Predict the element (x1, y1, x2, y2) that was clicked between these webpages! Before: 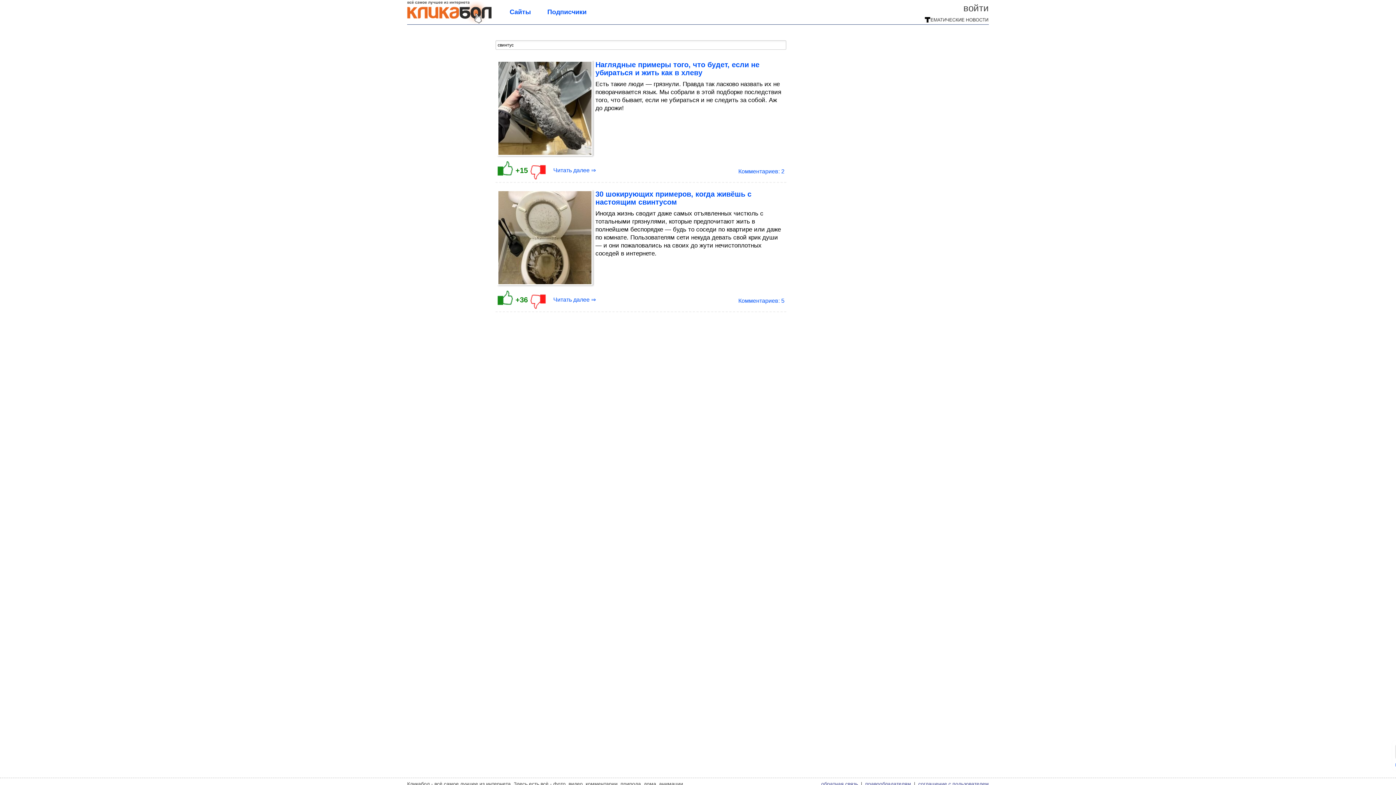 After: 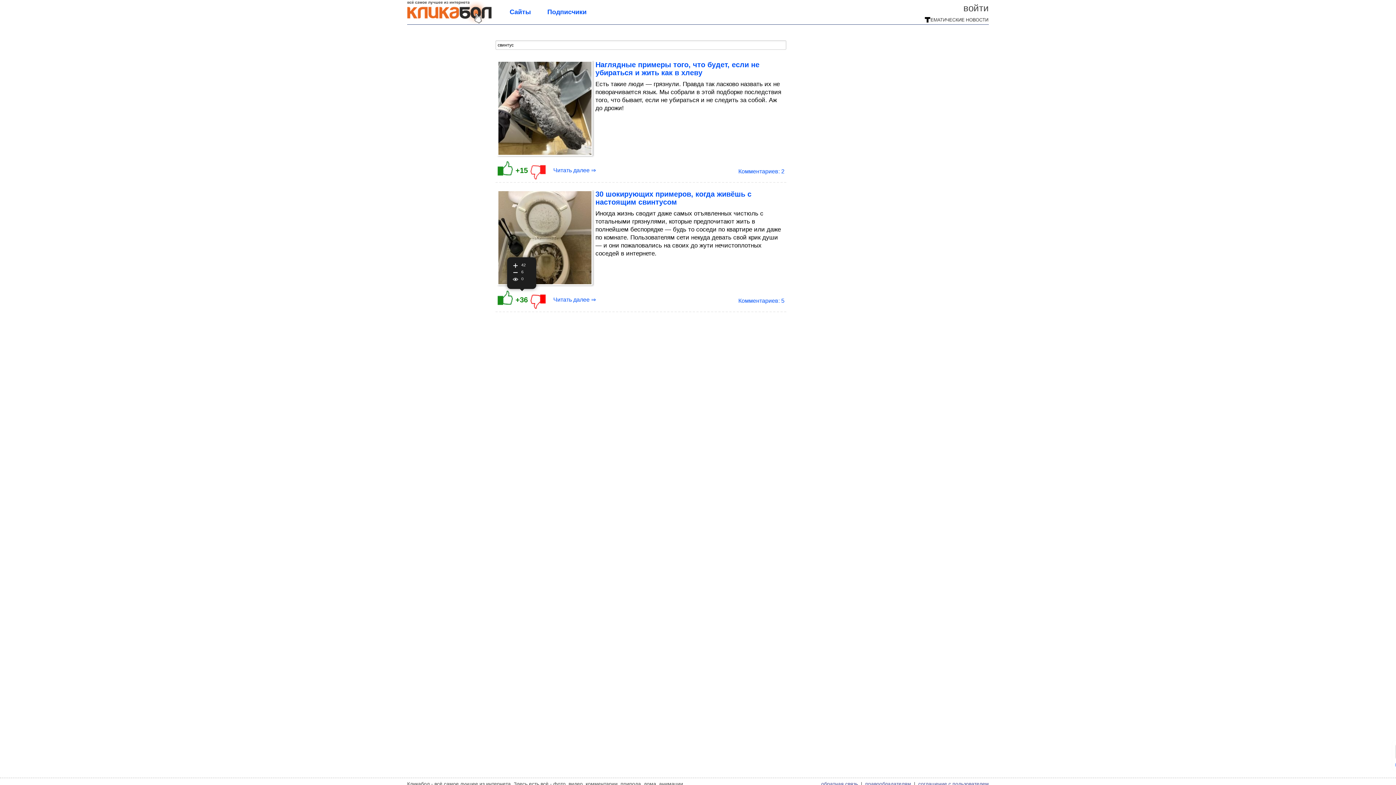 Action: bbox: (530, 294, 546, 309)